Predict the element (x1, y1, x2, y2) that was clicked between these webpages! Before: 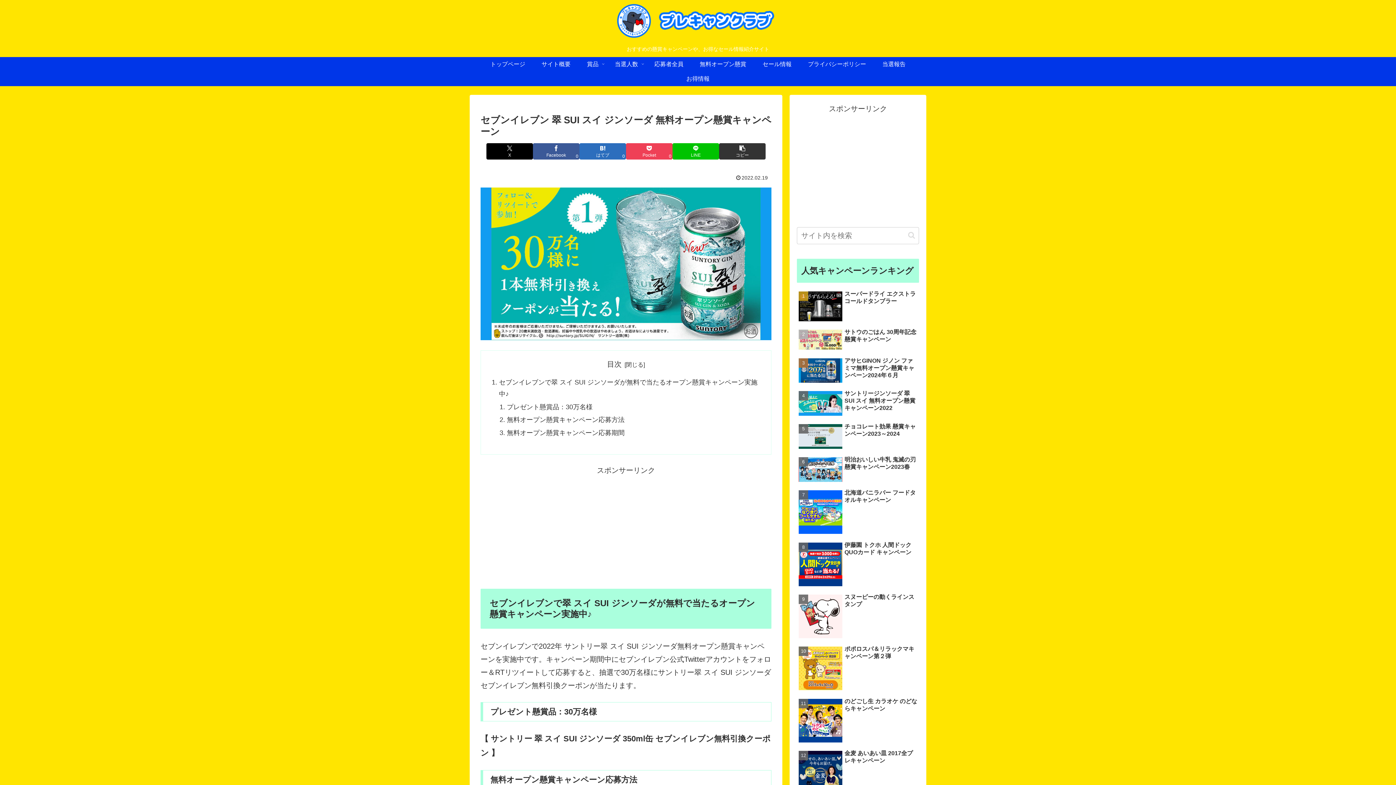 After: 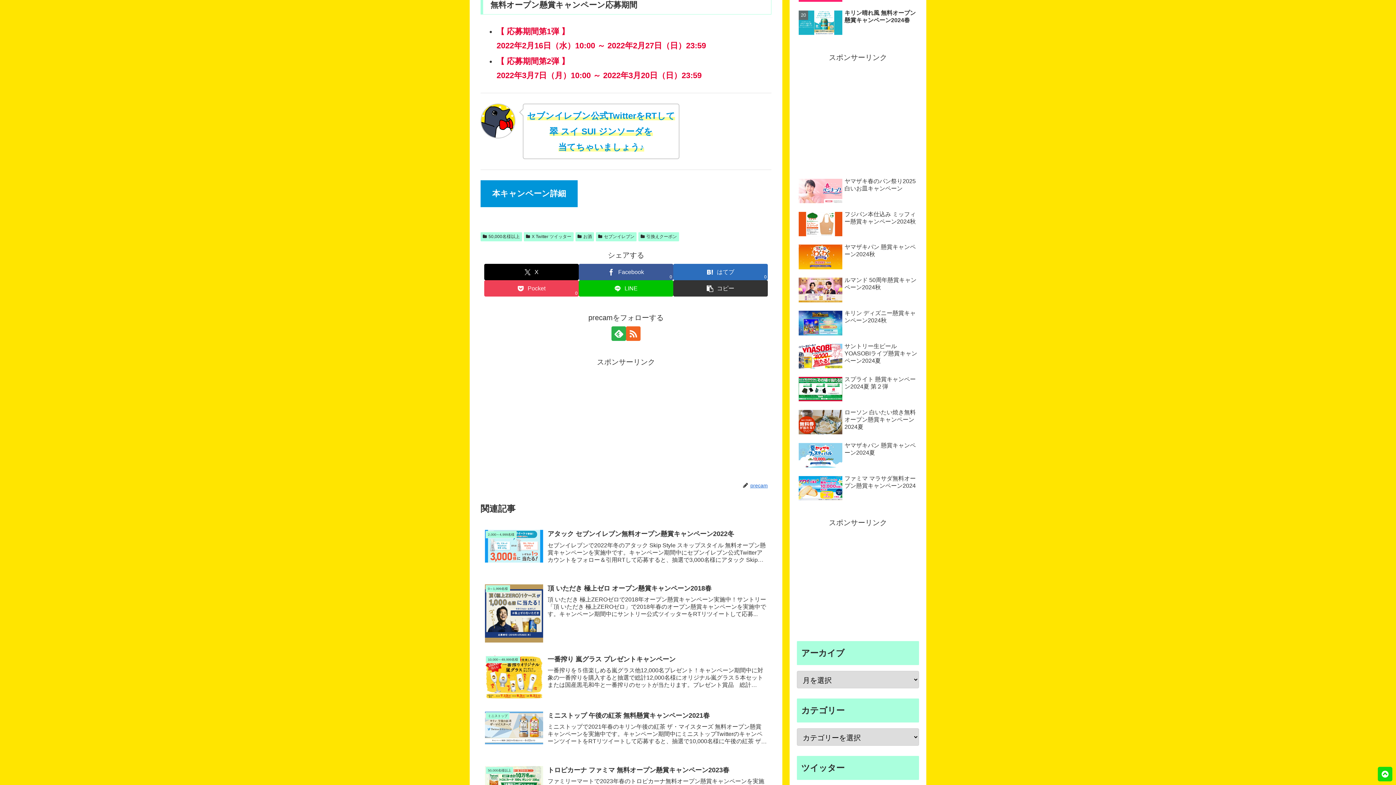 Action: bbox: (506, 429, 624, 436) label: 無料オープン懸賞キャンペーン応募期間